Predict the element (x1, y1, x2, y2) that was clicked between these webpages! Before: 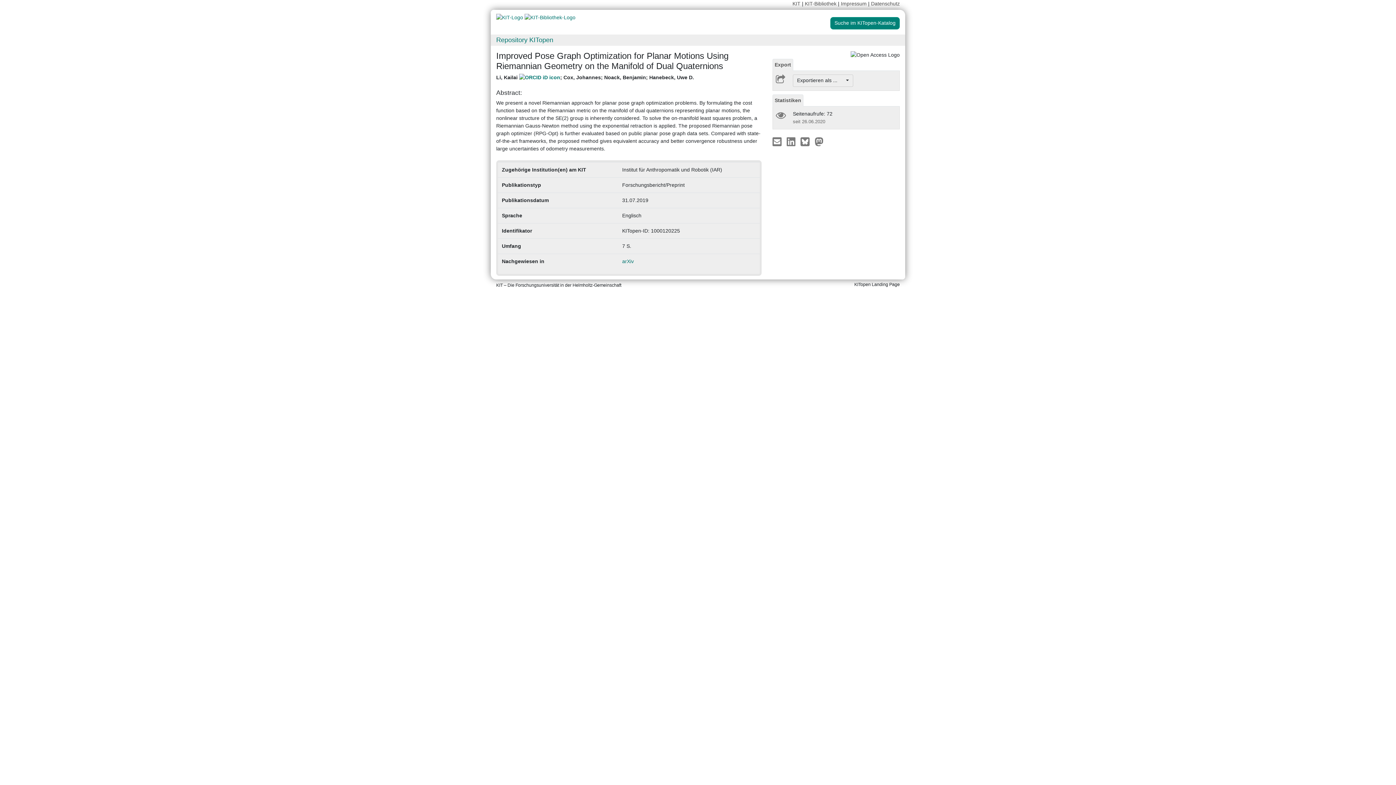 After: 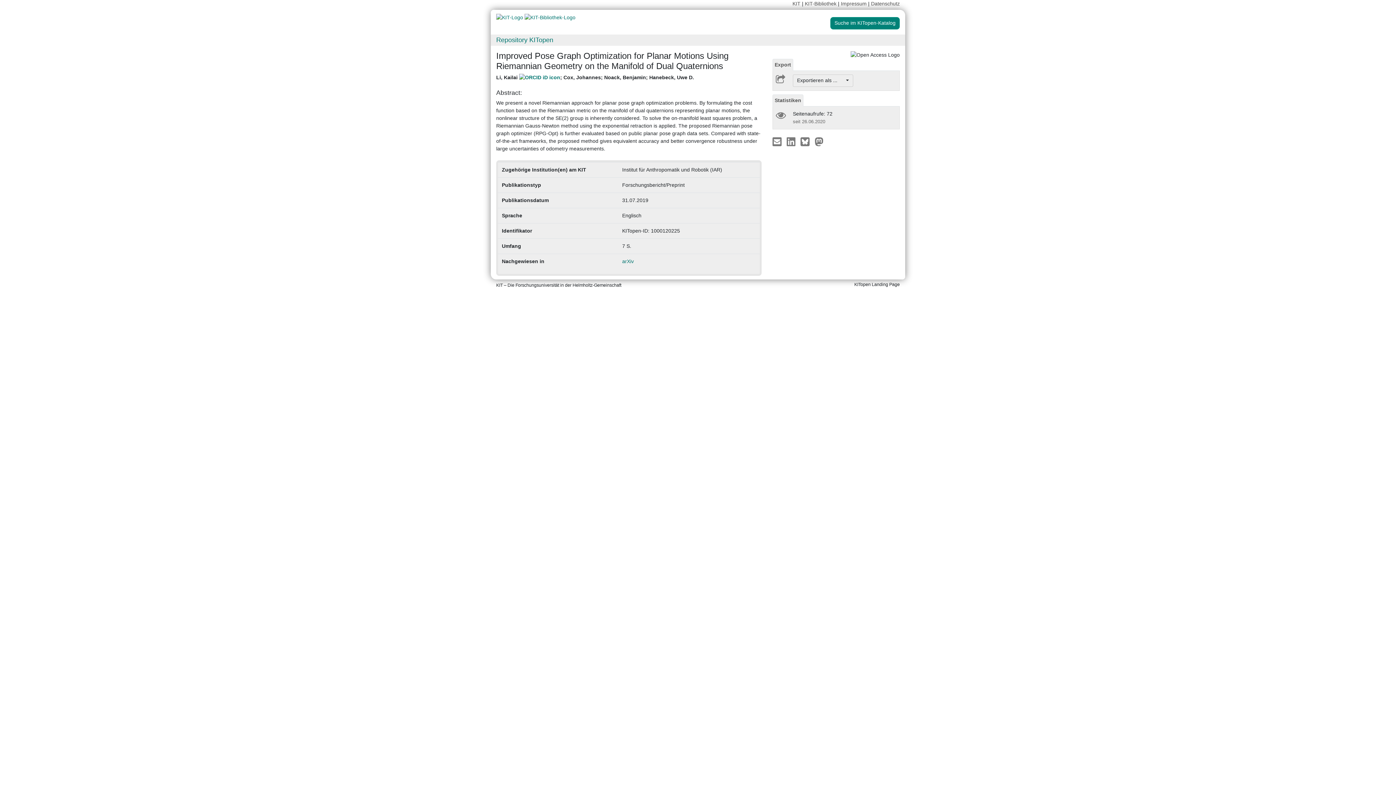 Action: label: Export bbox: (772, 58, 793, 70)